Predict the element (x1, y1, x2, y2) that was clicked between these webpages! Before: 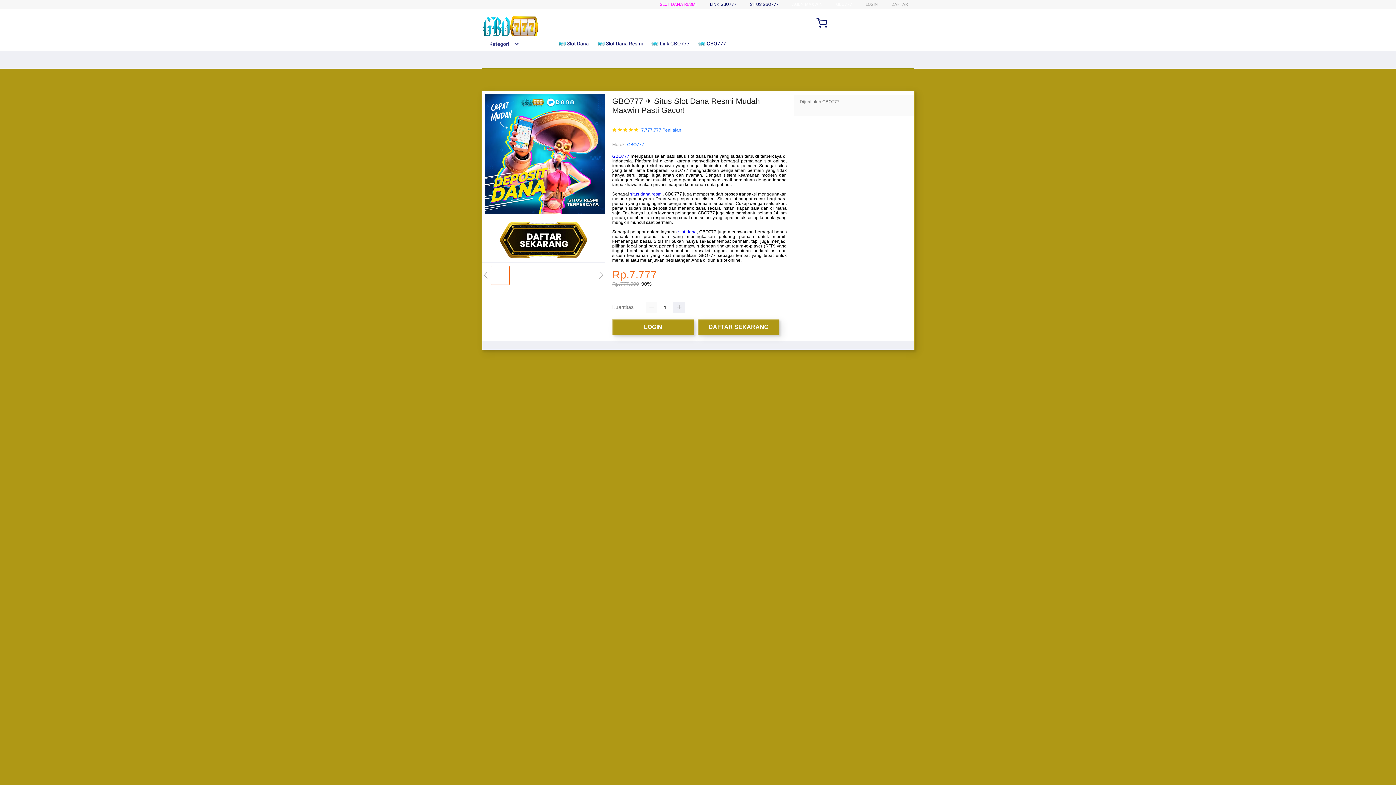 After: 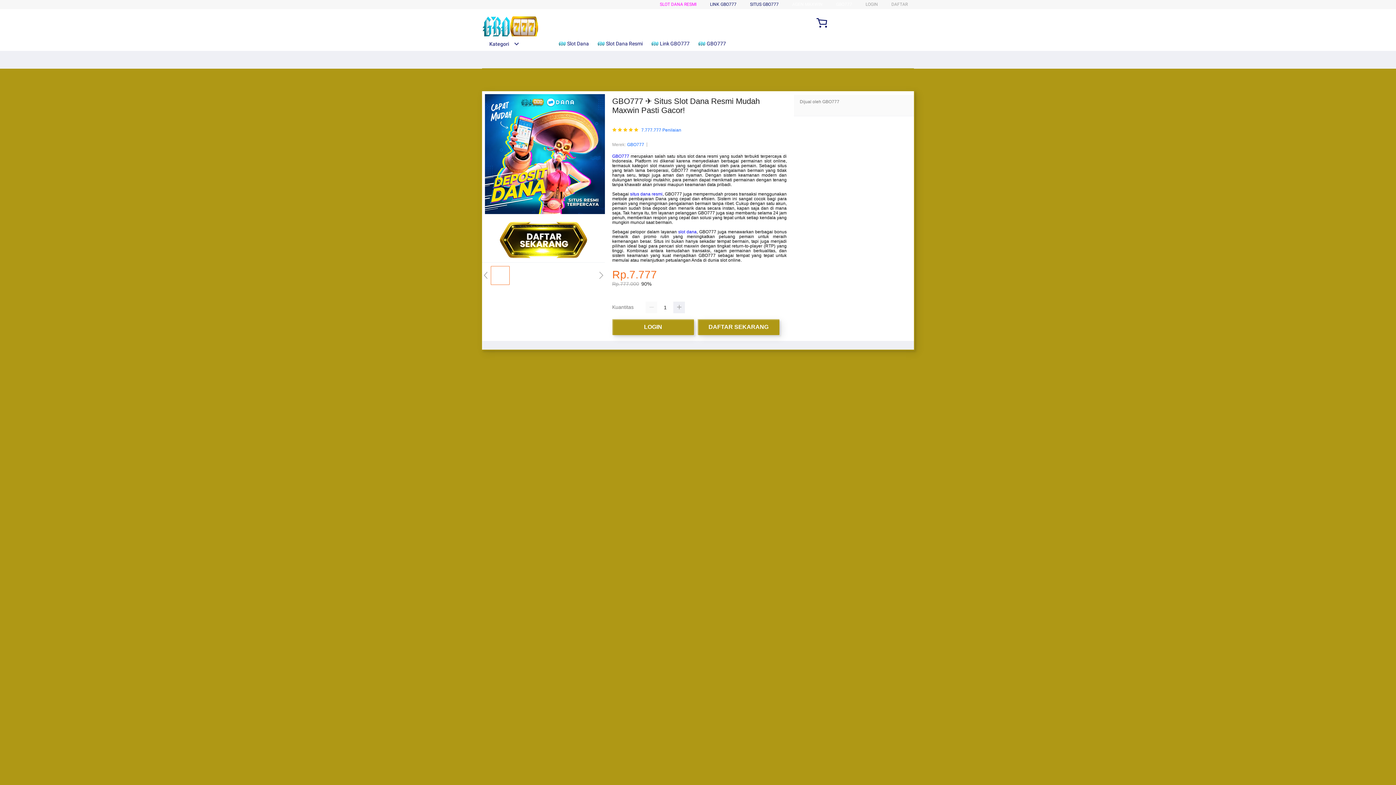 Action: label: SITUS GBO777 bbox: (750, 1, 778, 6)